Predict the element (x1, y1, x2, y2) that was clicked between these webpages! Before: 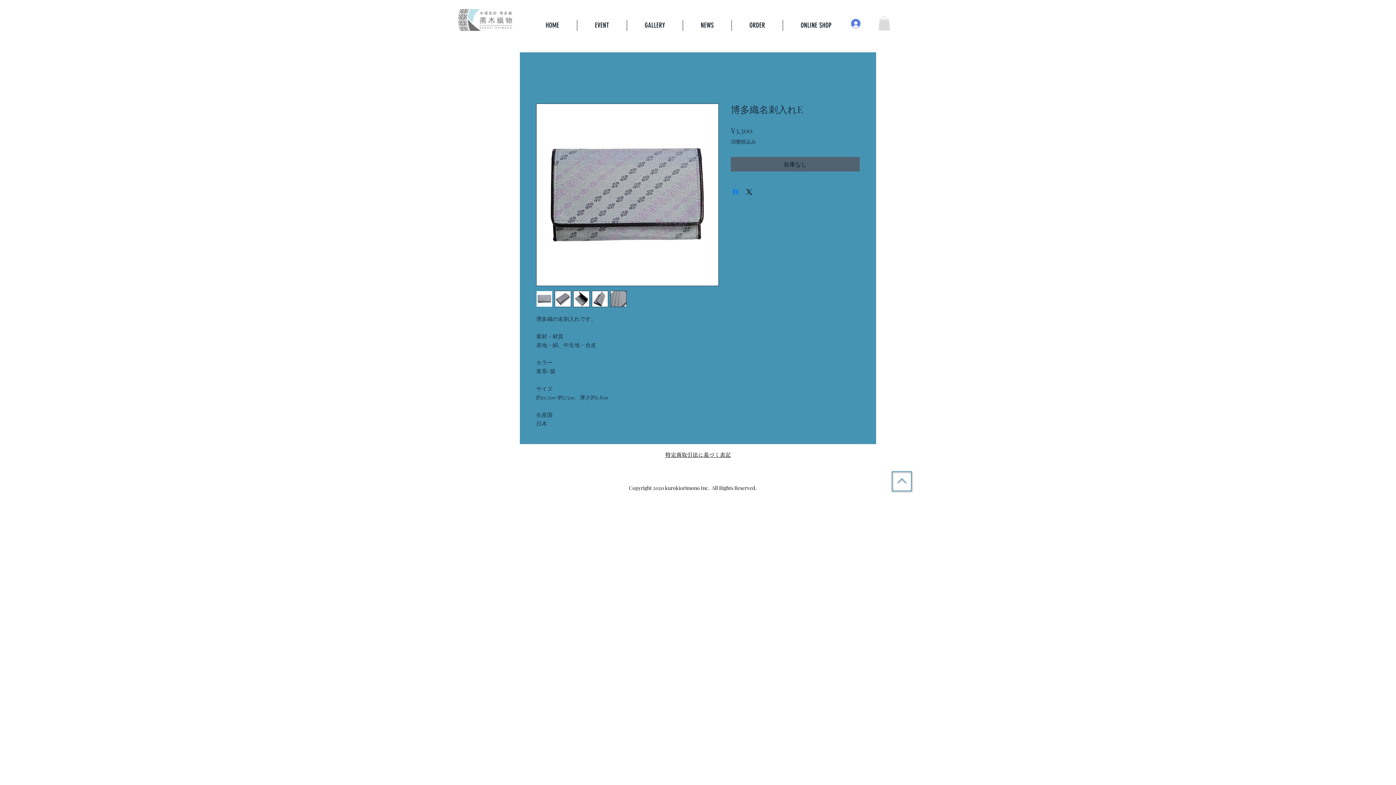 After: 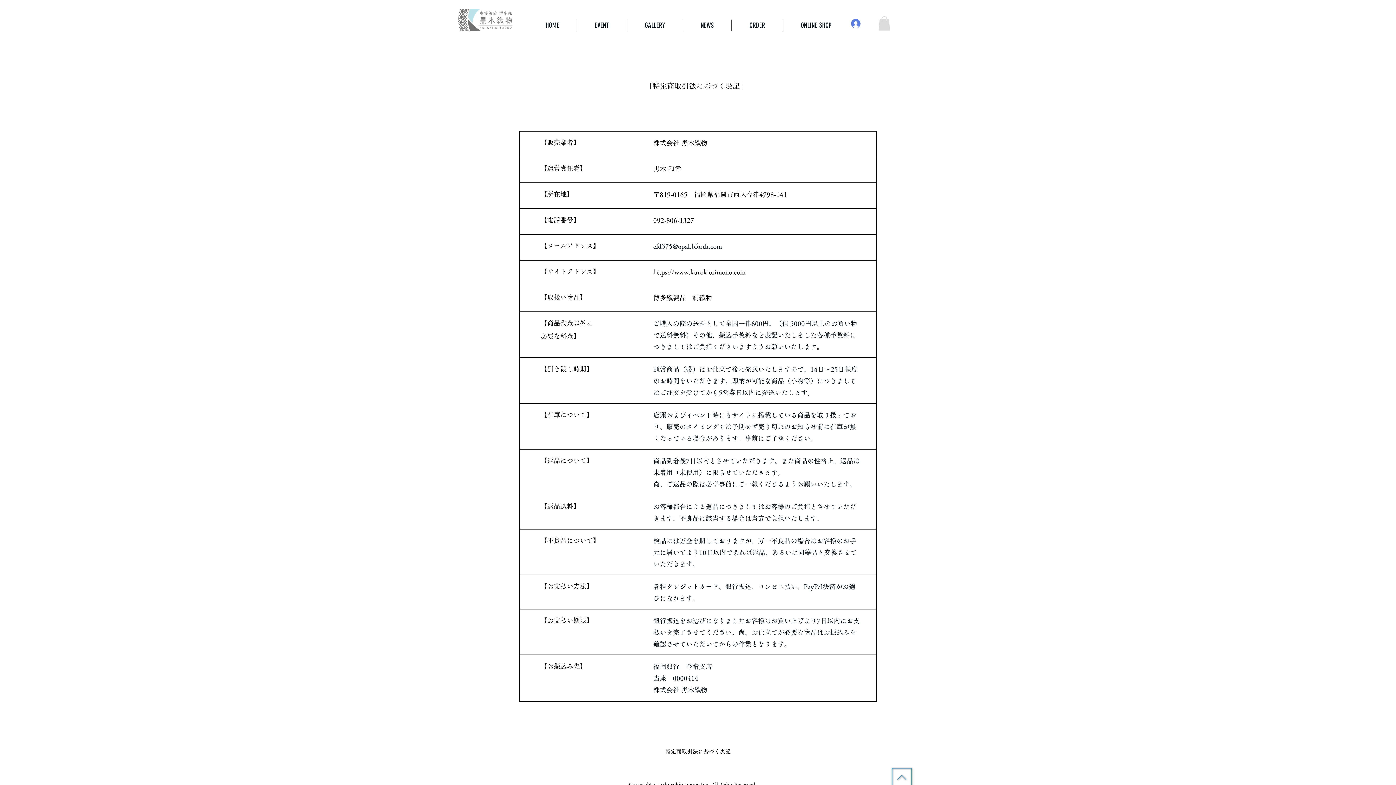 Action: bbox: (665, 452, 730, 458) label: 特定商取引法に基づく表記